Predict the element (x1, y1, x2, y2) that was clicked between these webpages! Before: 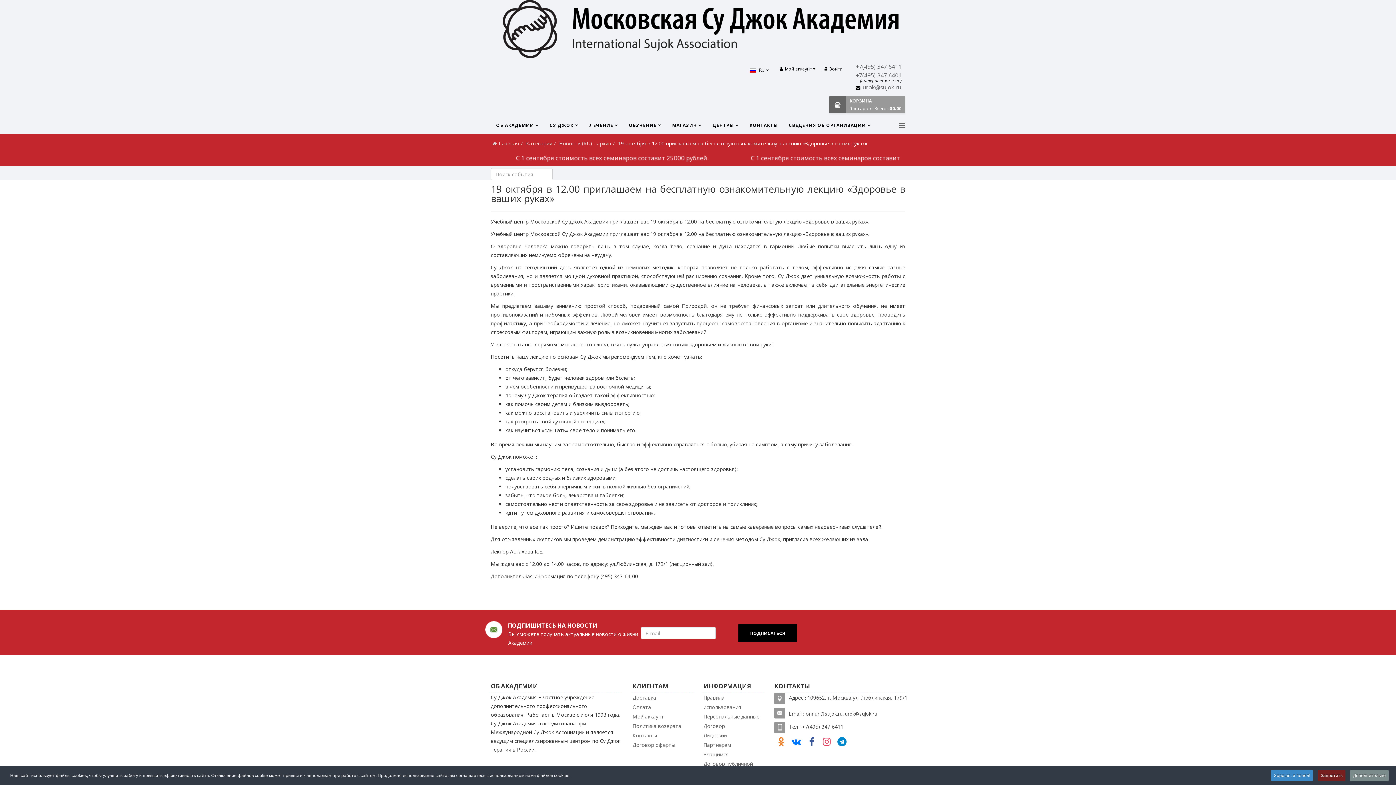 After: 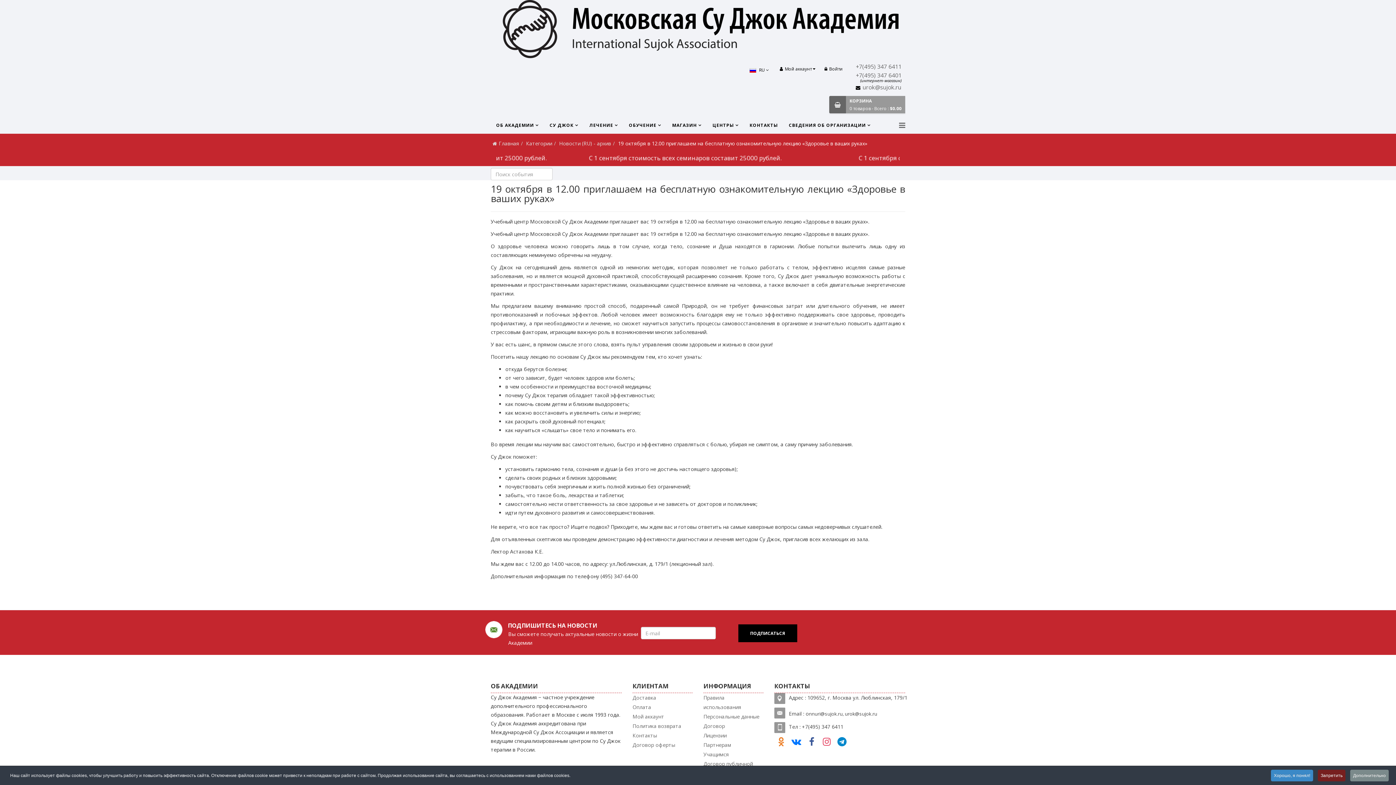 Action: bbox: (789, 737, 803, 746)